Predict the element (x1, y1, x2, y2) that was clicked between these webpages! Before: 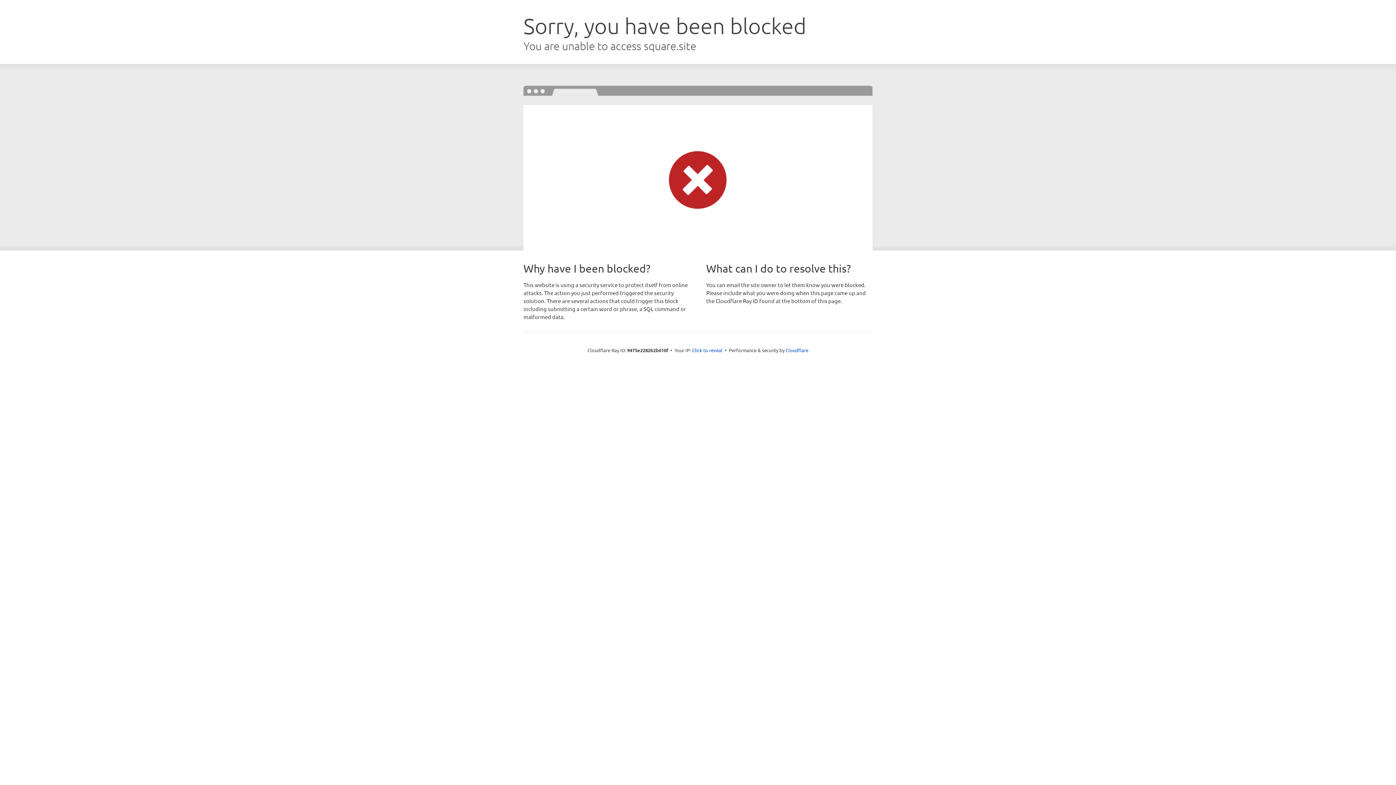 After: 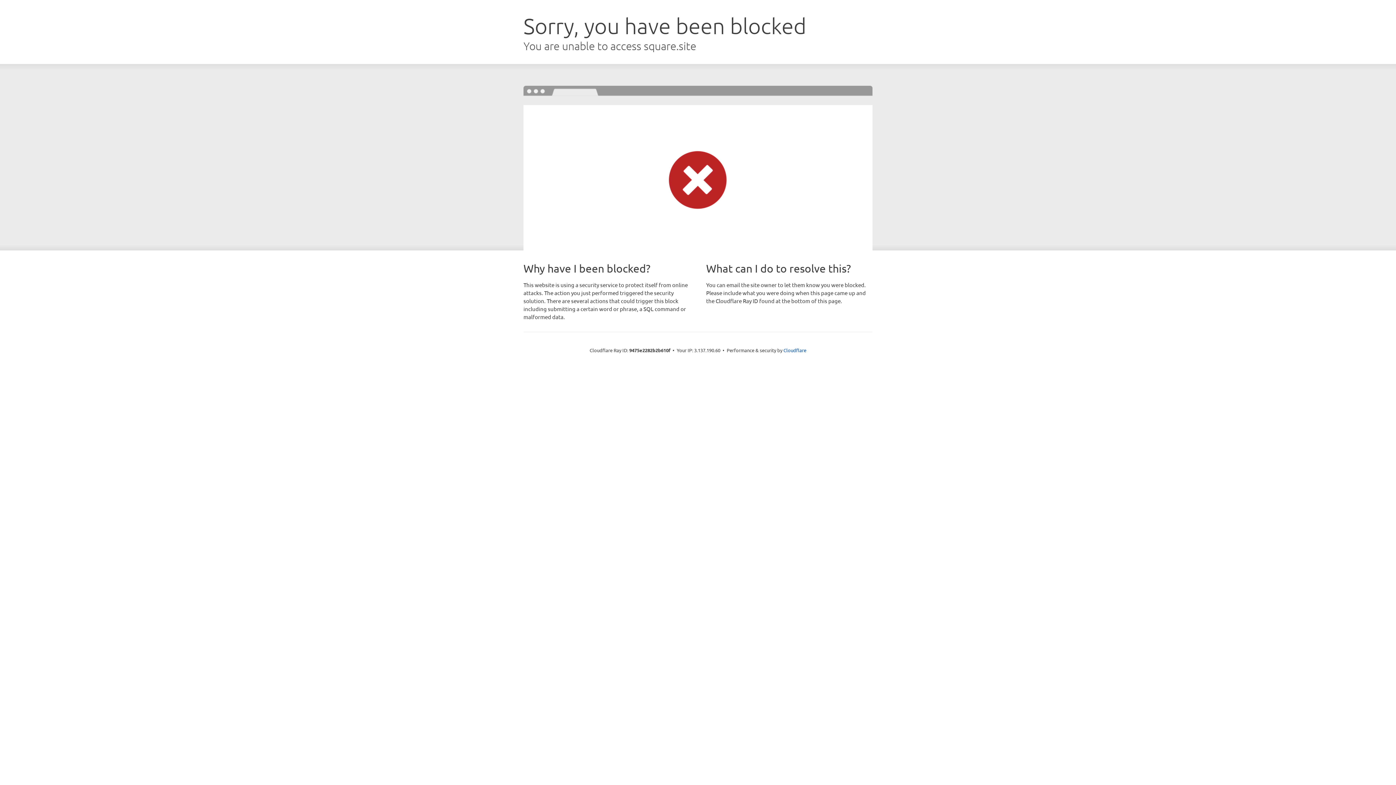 Action: bbox: (692, 346, 722, 353) label: Click to reveal